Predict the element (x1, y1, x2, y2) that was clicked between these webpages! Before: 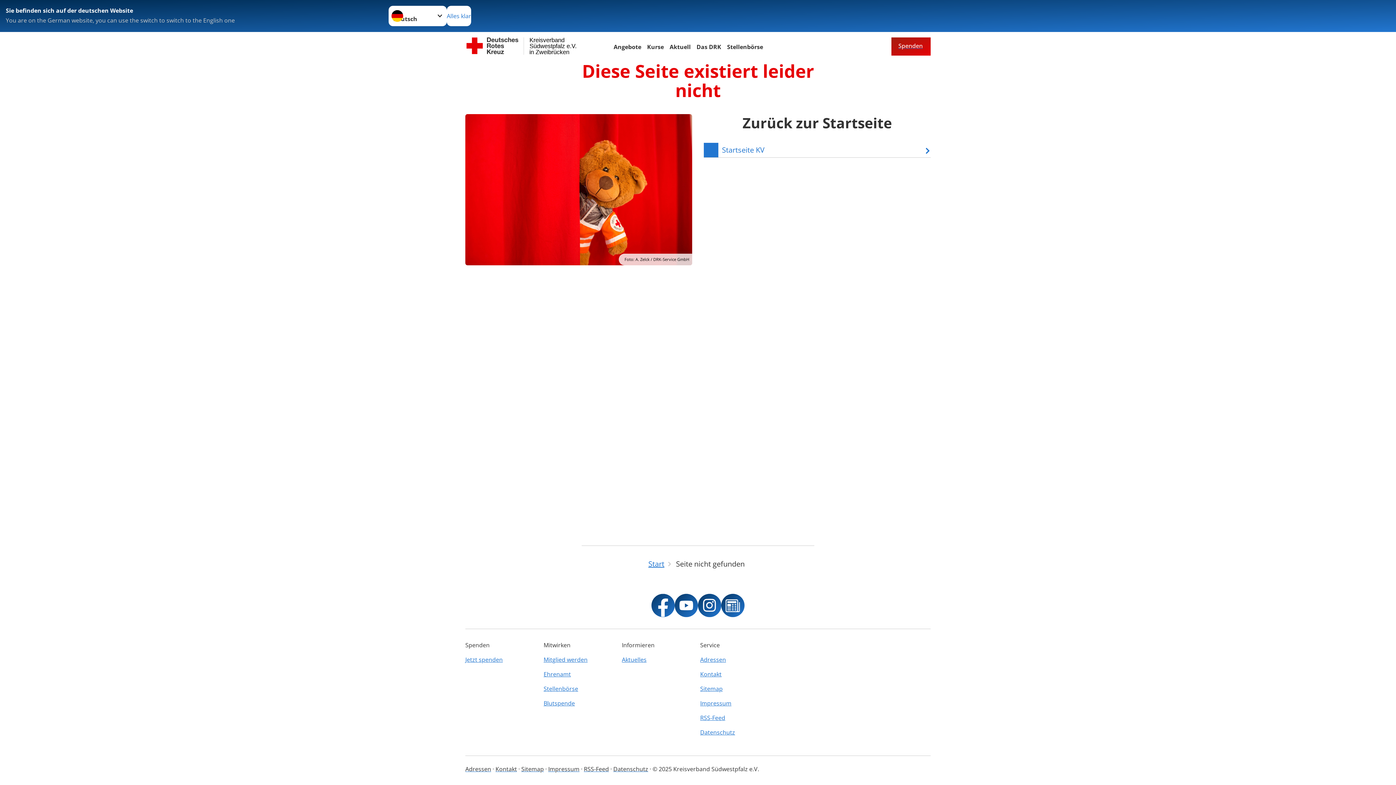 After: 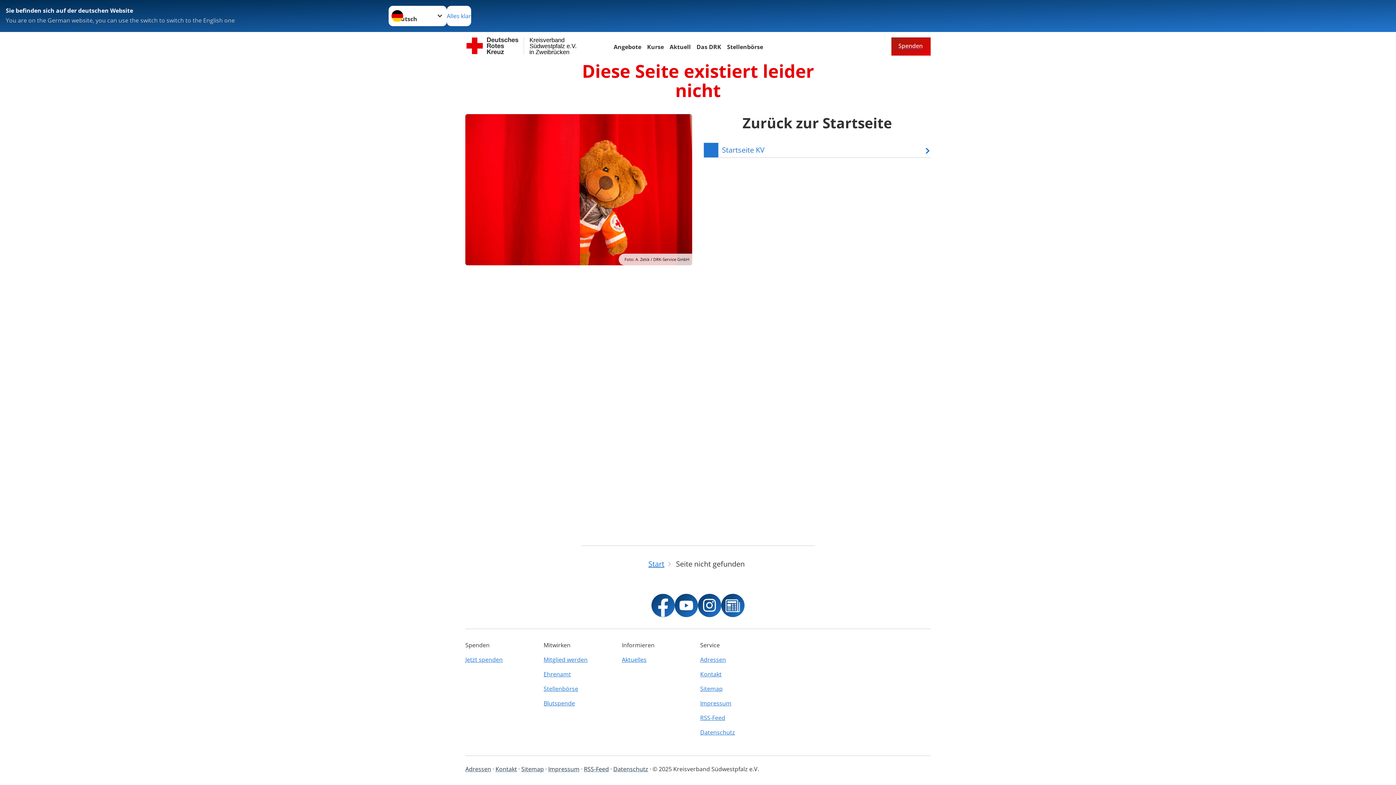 Action: bbox: (651, 594, 674, 617)